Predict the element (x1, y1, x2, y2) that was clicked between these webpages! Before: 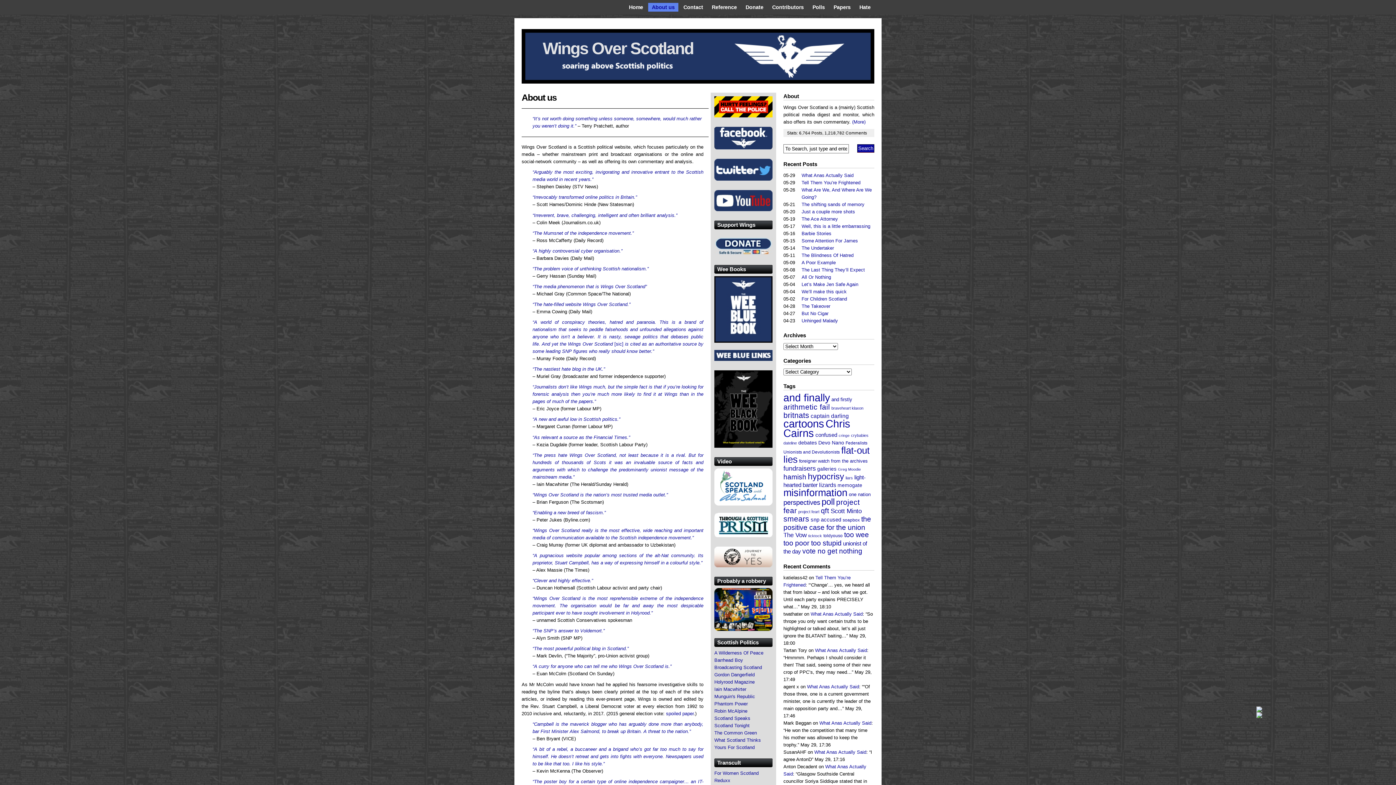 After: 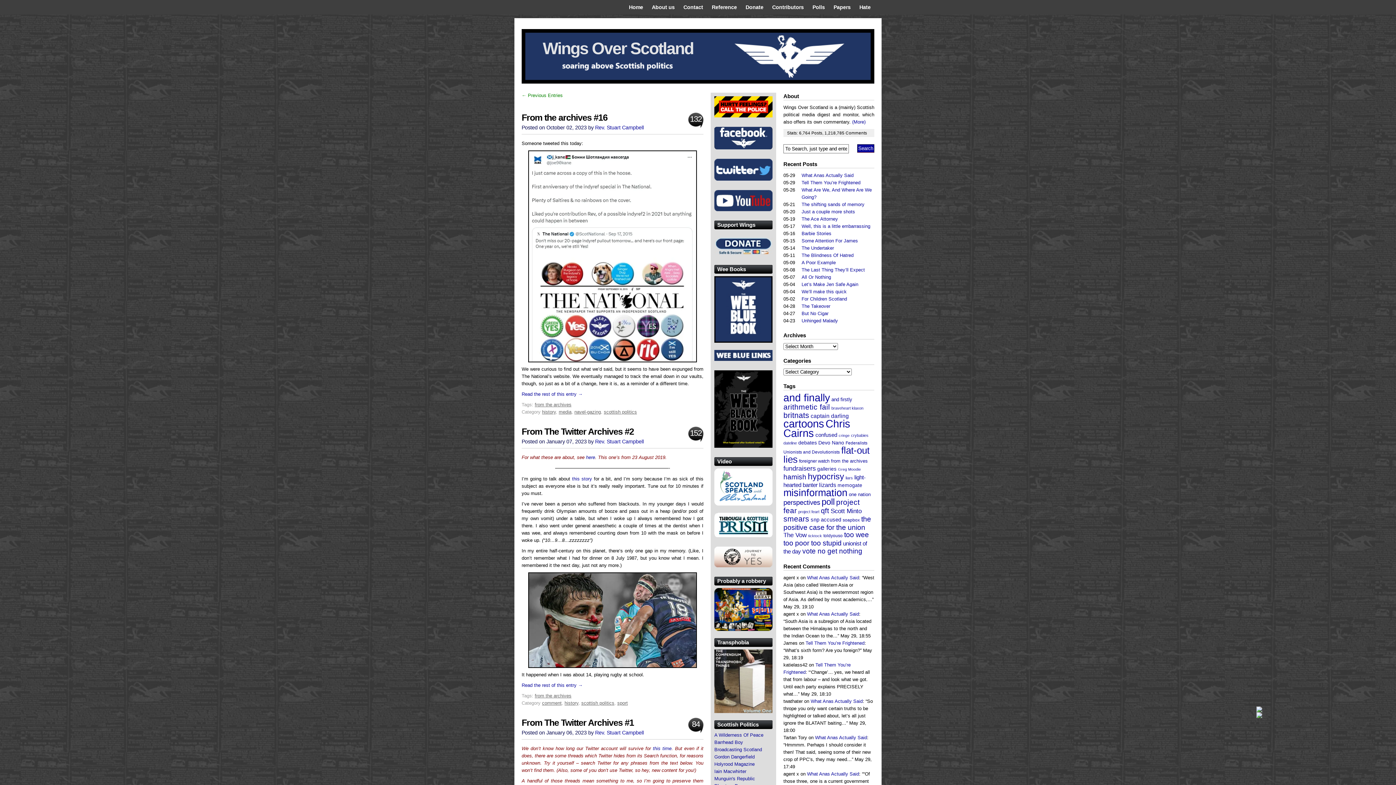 Action: bbox: (831, 458, 868, 464) label: from the archives (27 items)